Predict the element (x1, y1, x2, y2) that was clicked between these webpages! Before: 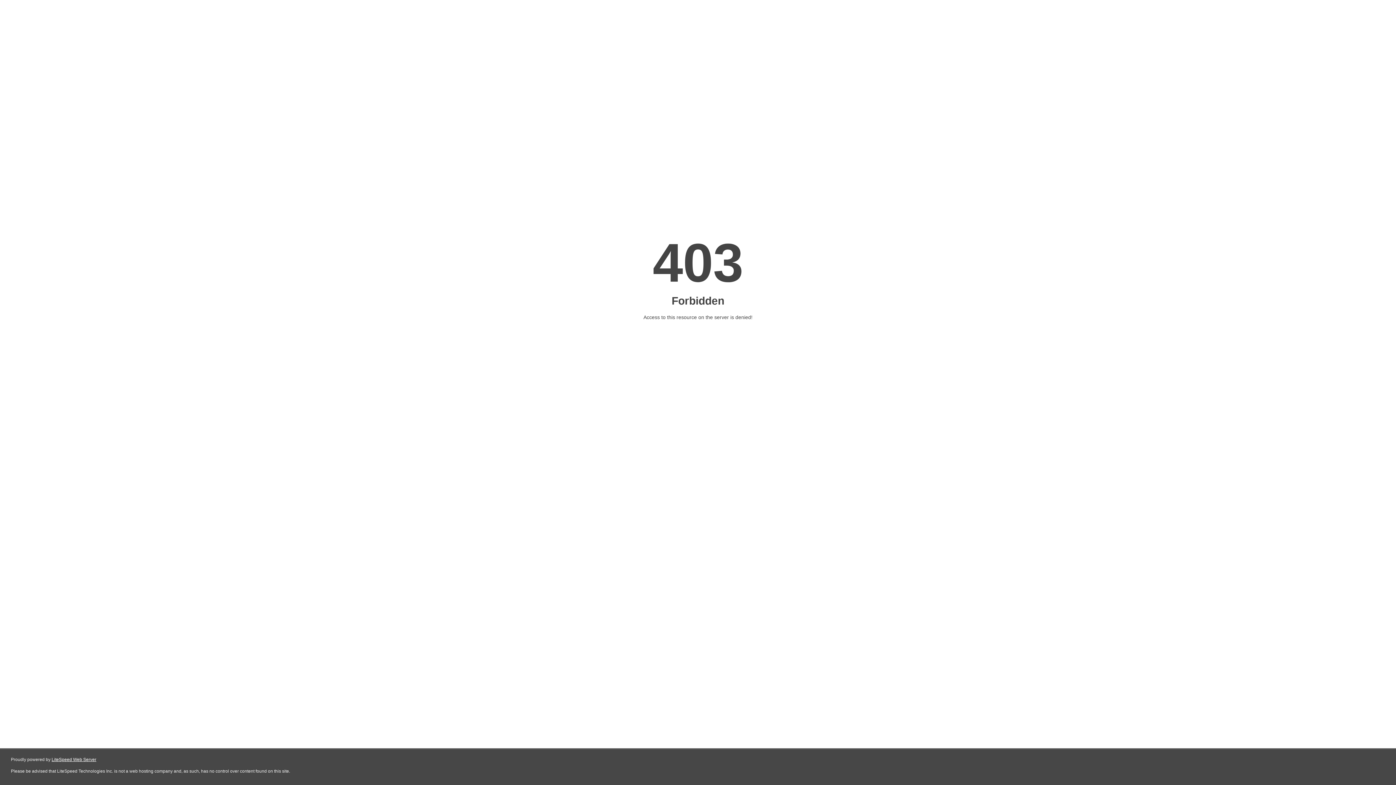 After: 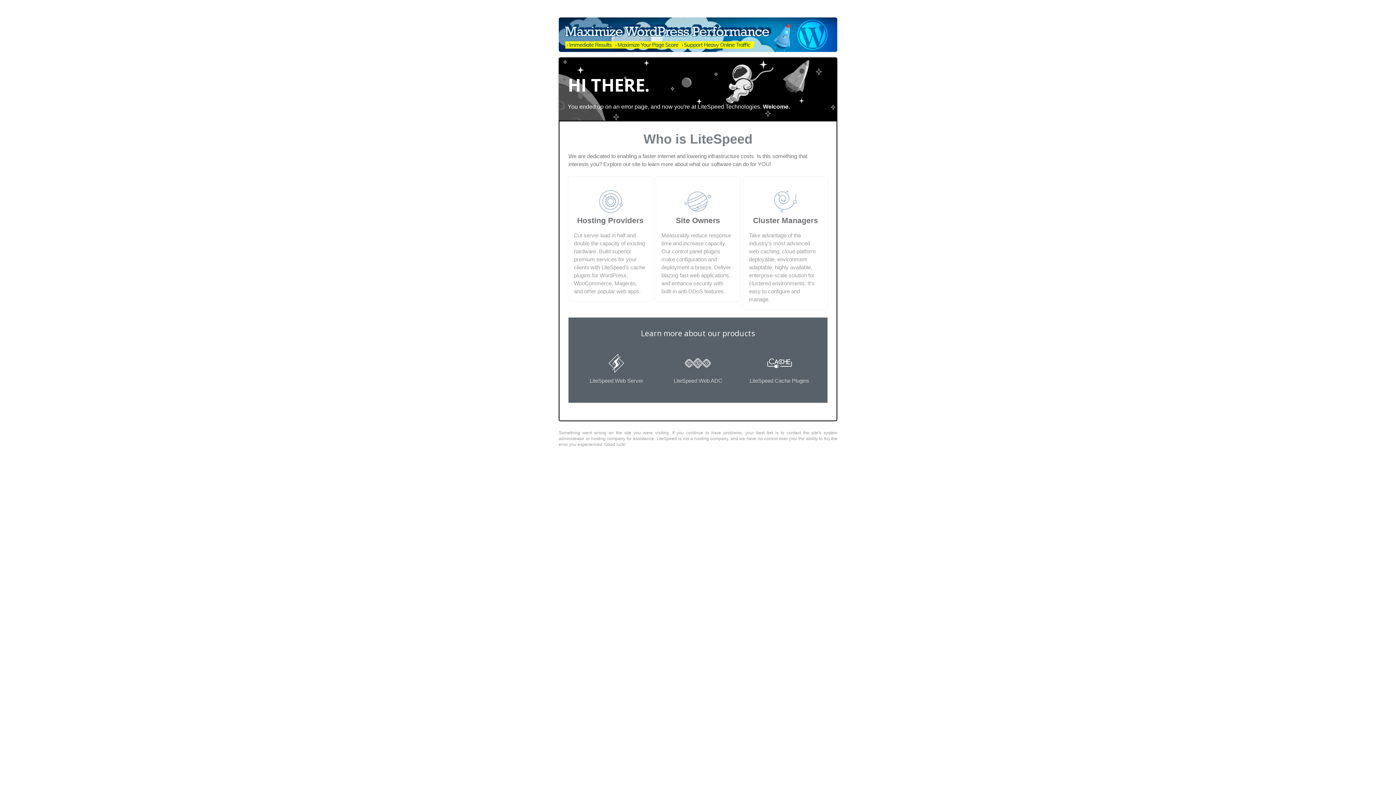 Action: label: LiteSpeed Web Server bbox: (51, 757, 96, 762)